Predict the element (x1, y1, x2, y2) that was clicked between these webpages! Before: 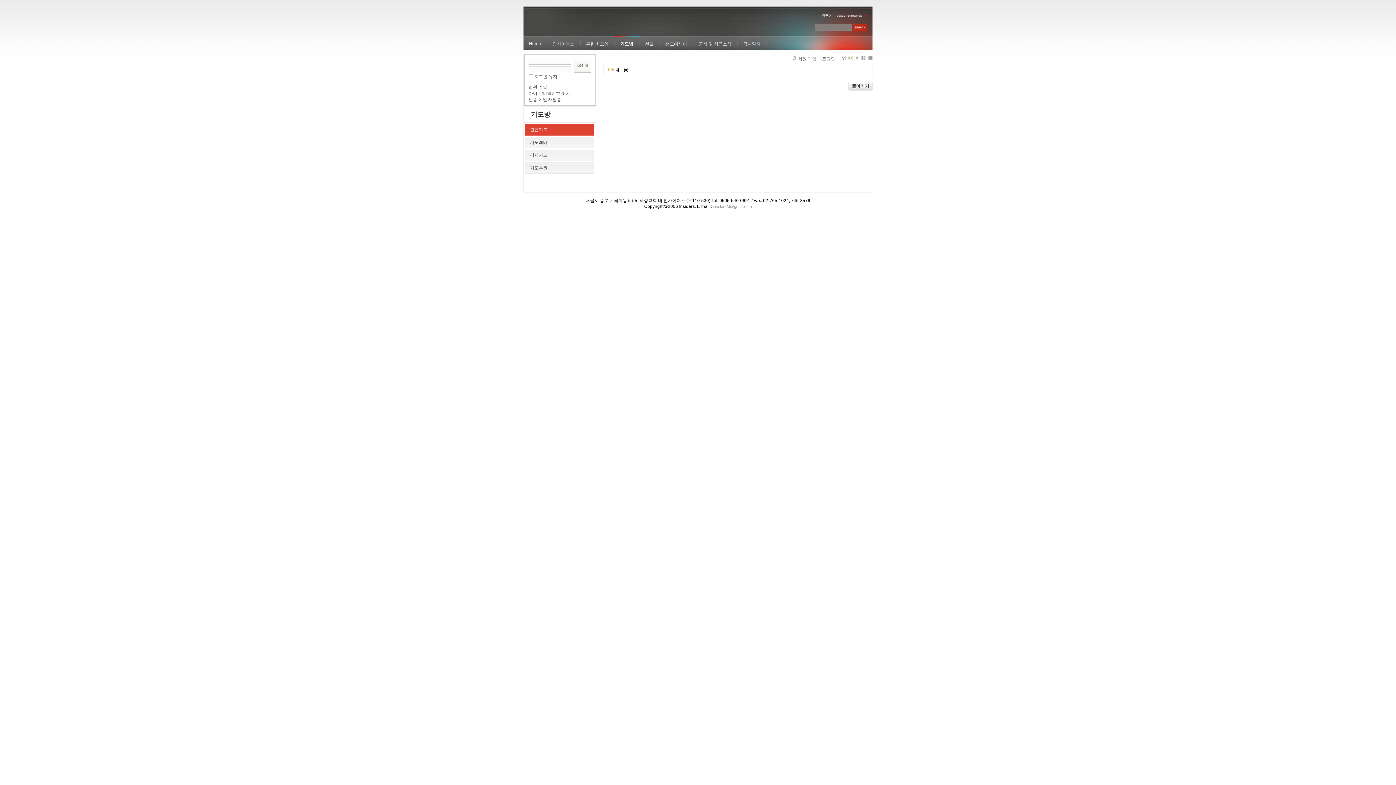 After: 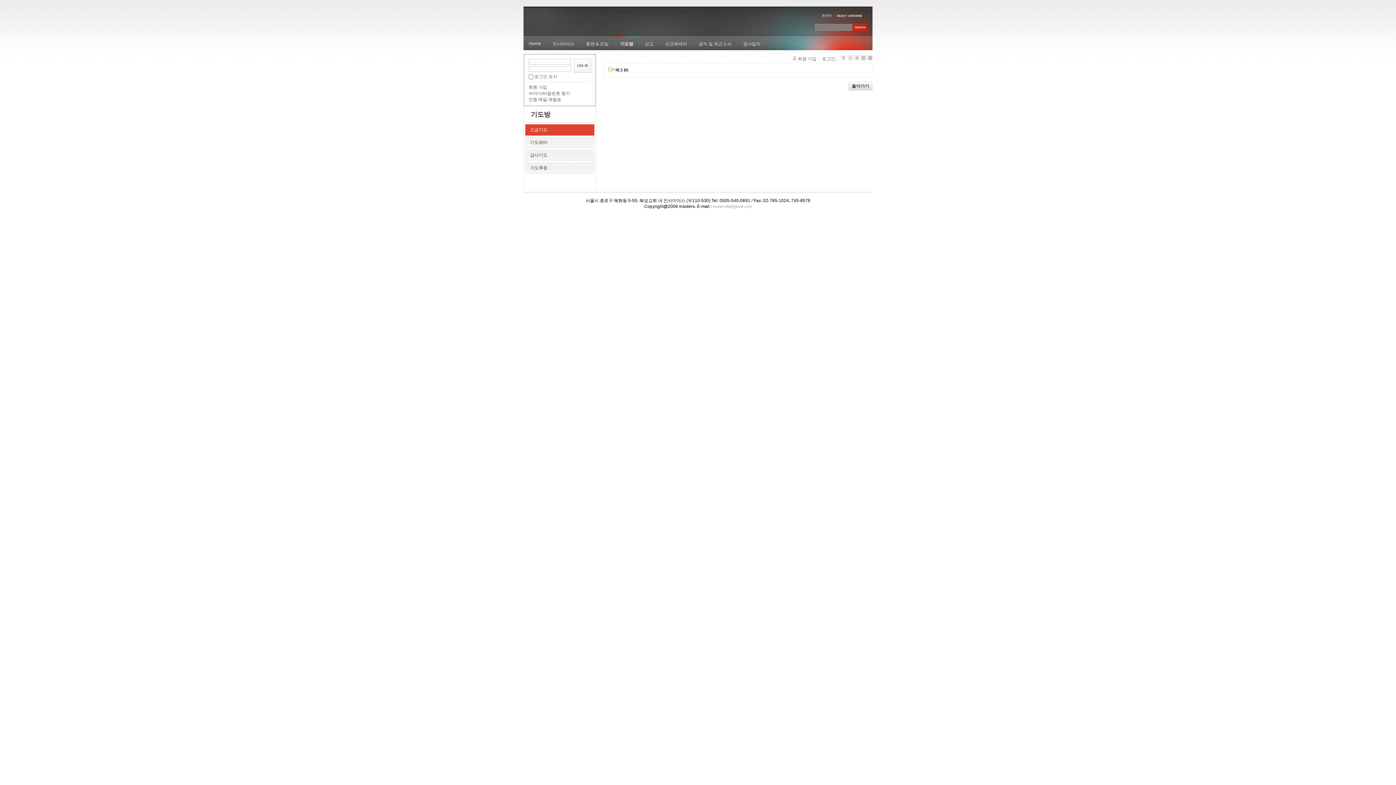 Action: bbox: (848, 56, 853, 61)